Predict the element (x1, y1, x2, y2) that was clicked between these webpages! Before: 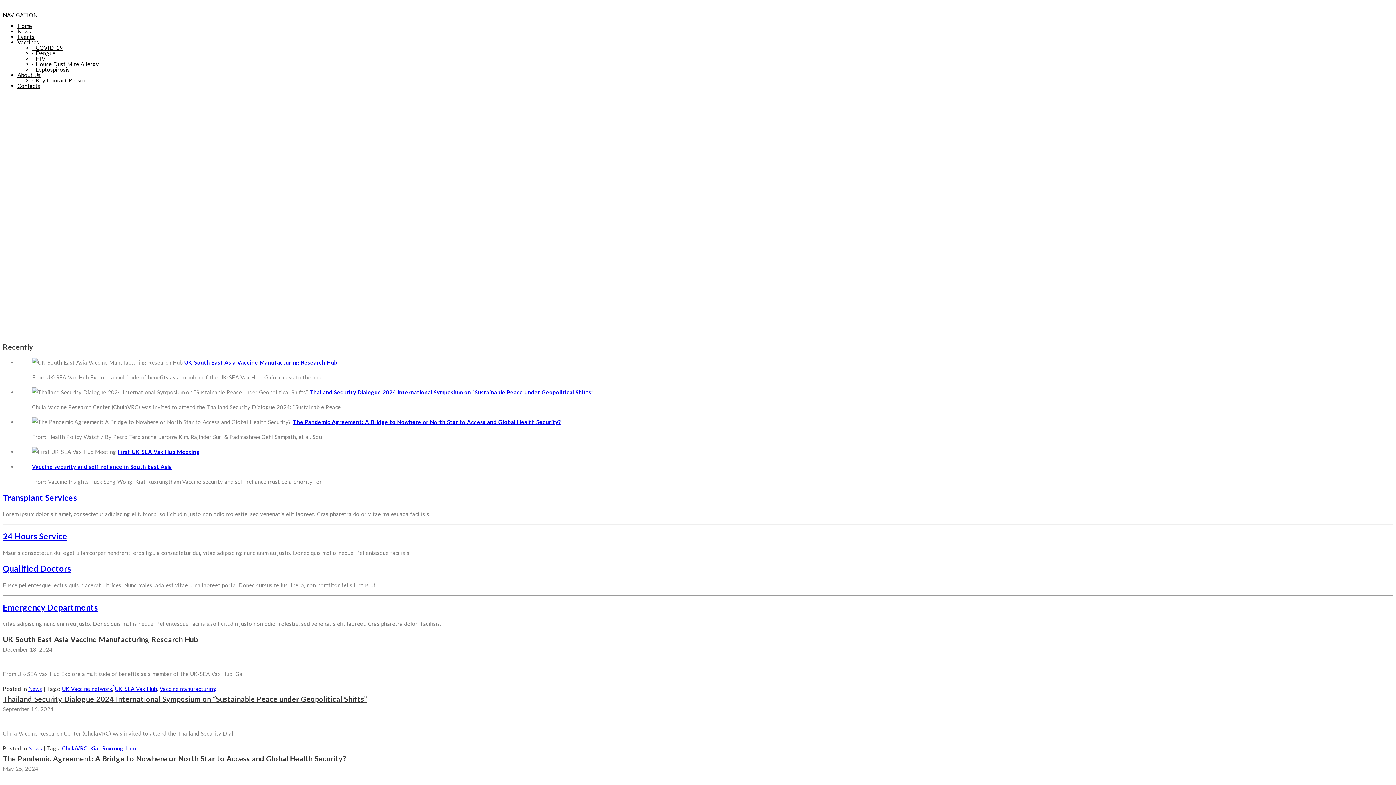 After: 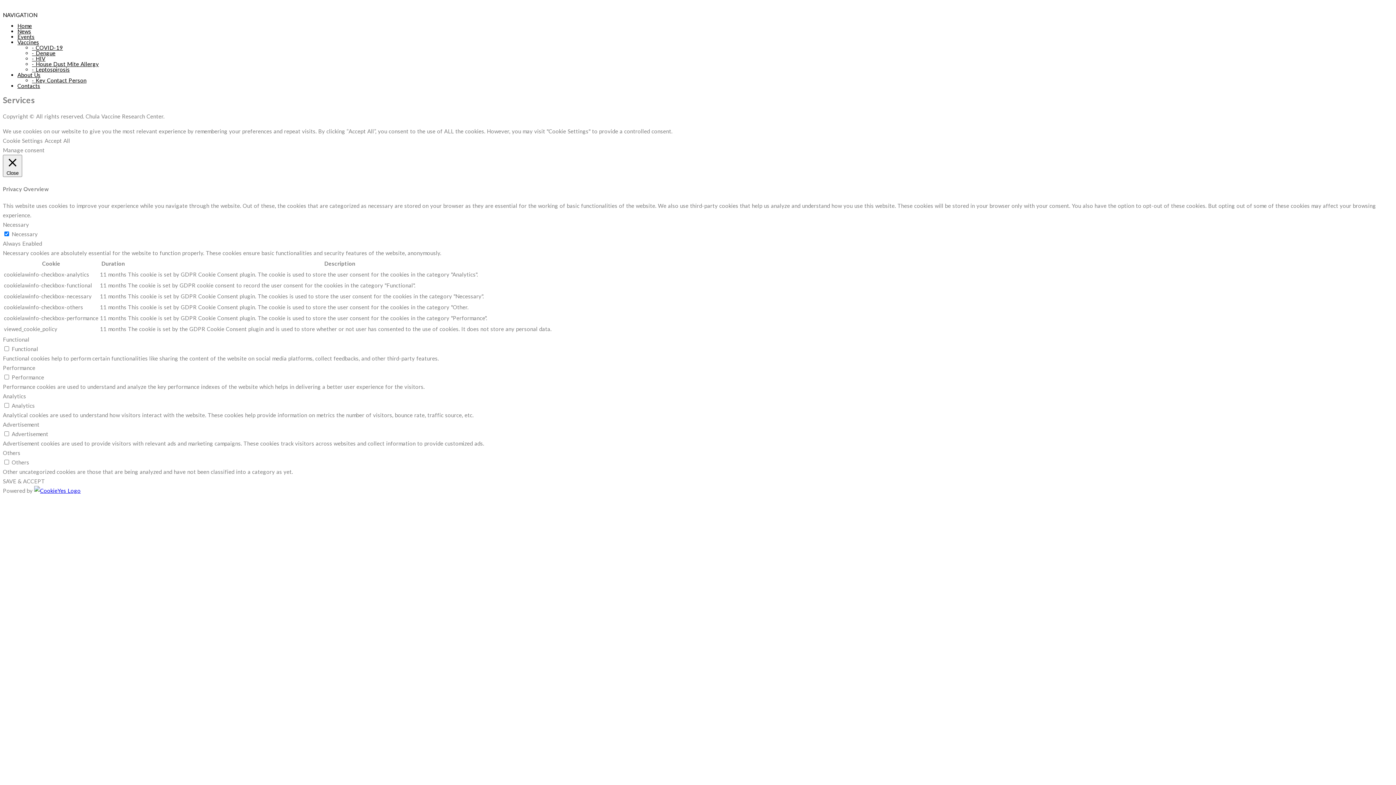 Action: label: Emergency Departments bbox: (2, 602, 97, 612)